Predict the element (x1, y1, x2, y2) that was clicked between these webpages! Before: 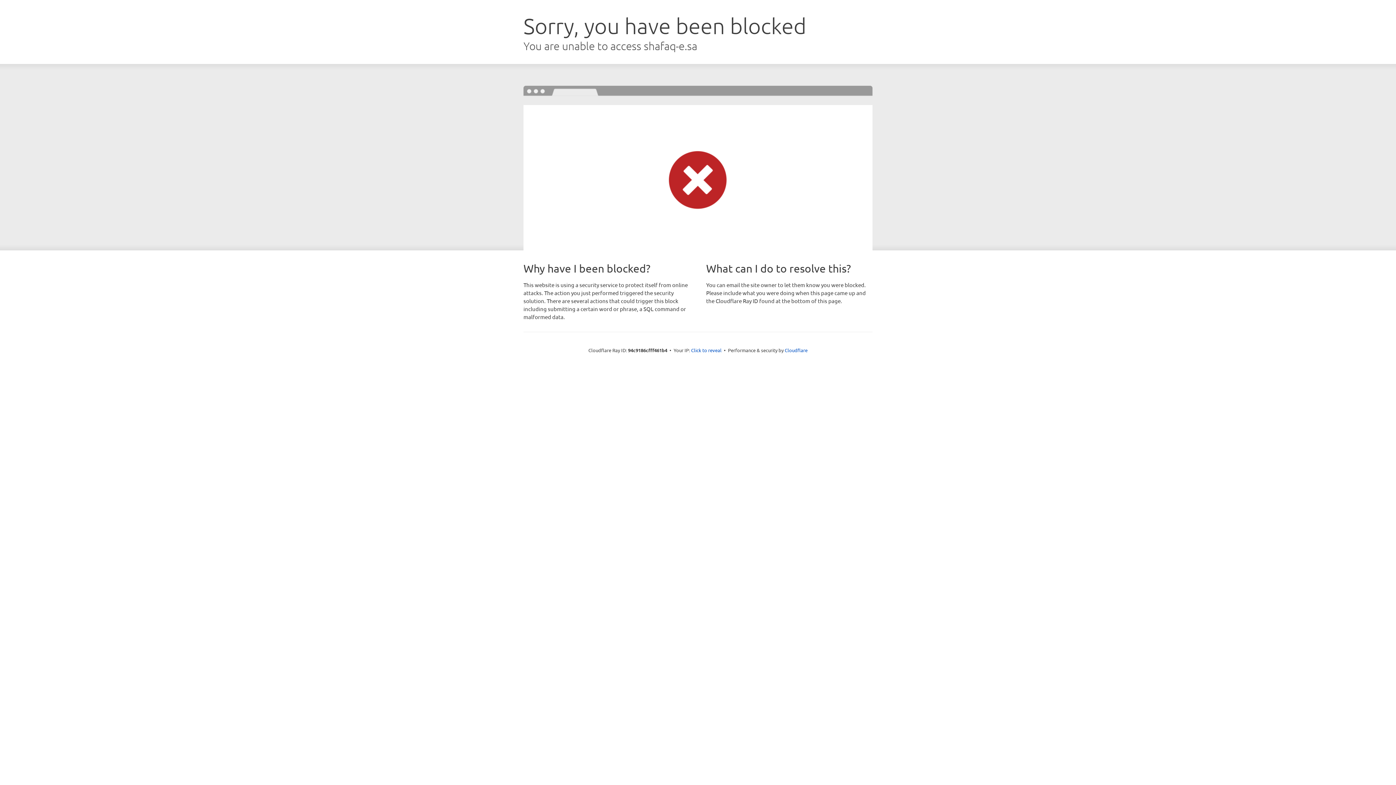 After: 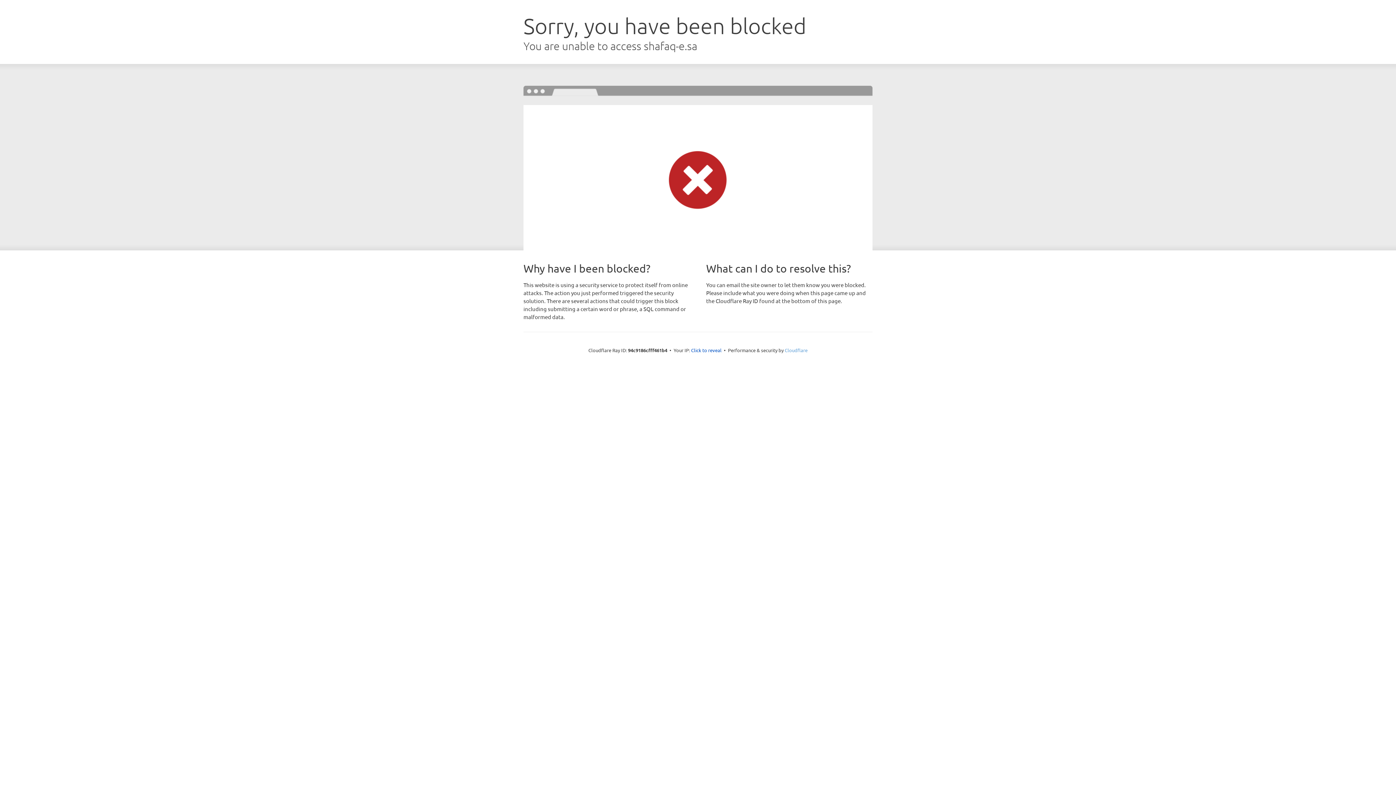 Action: bbox: (784, 347, 807, 353) label: Cloudflare